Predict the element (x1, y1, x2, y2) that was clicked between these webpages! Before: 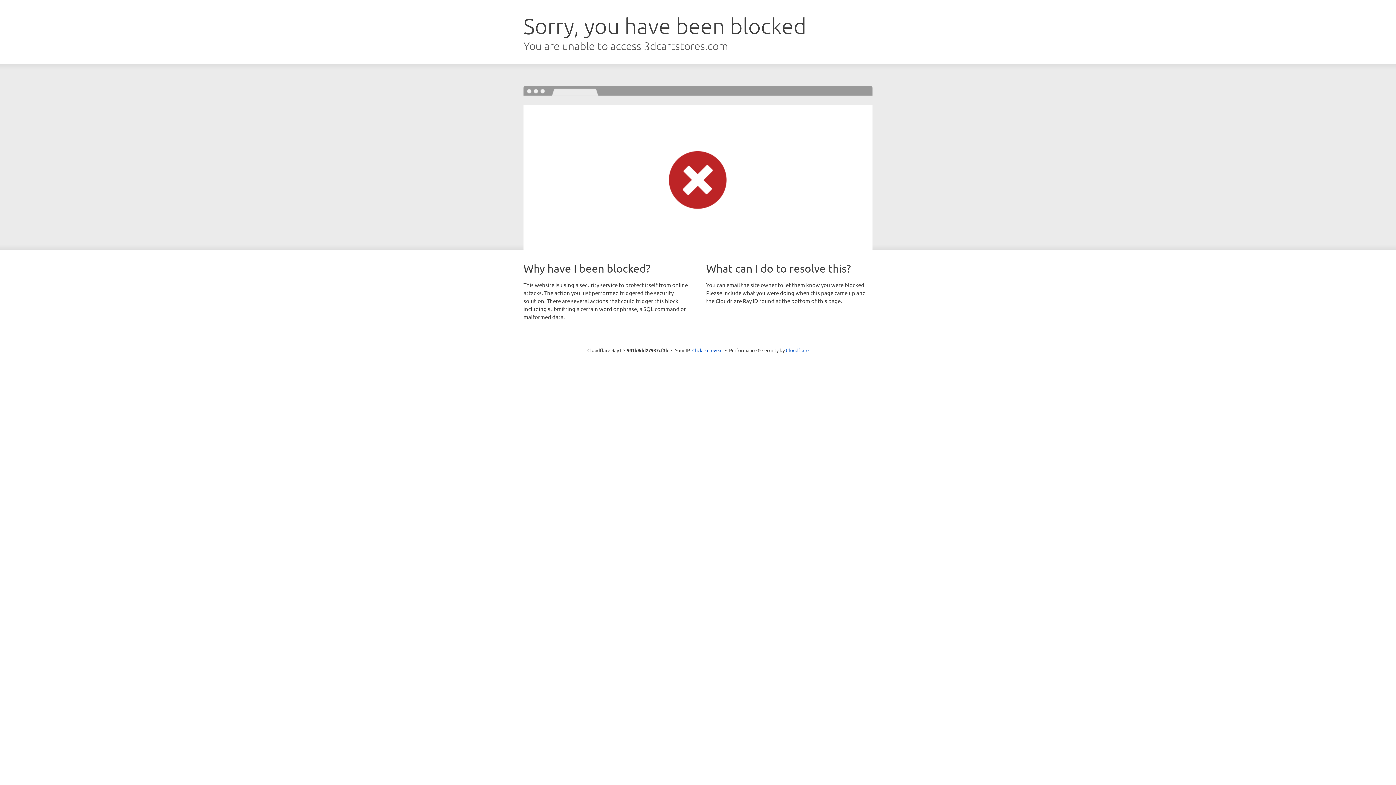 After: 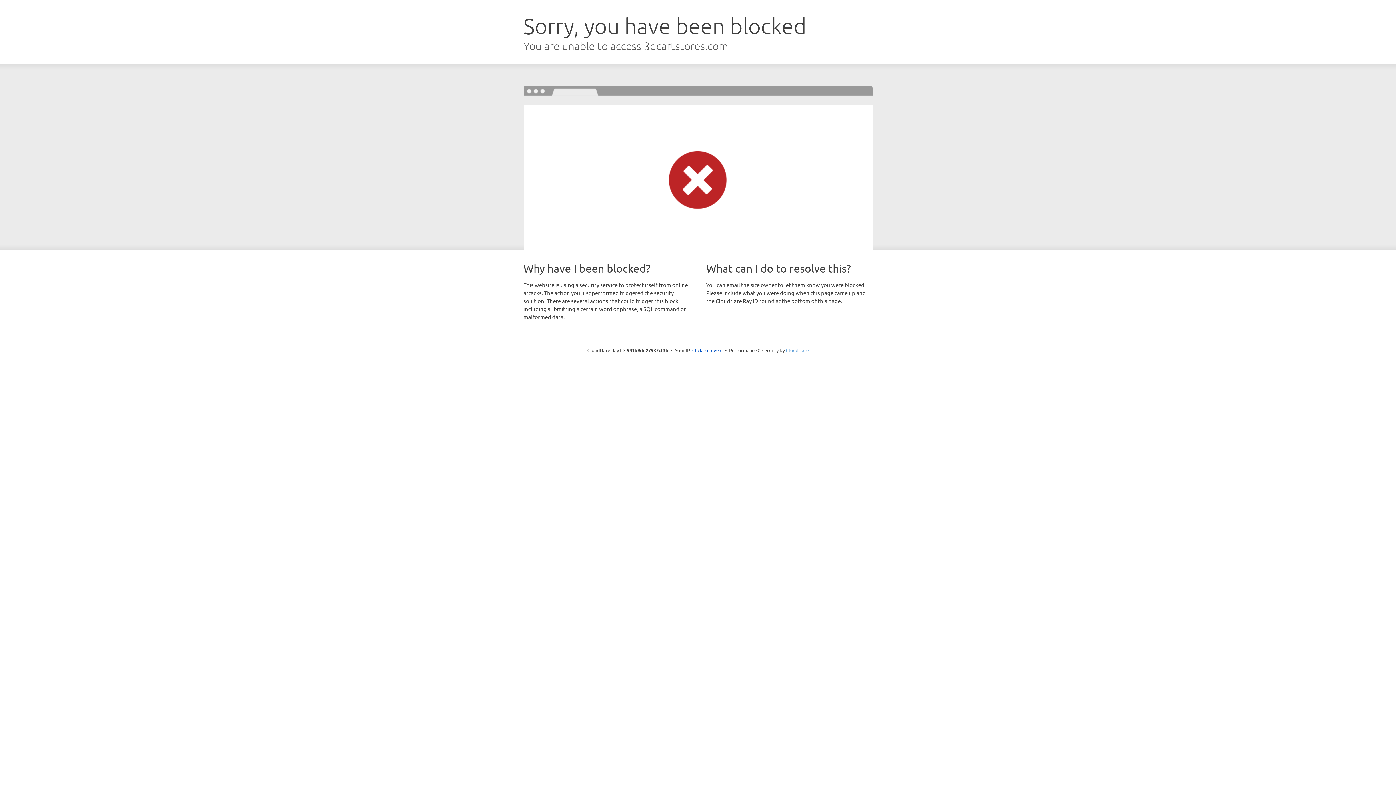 Action: label: Cloudflare bbox: (786, 347, 808, 353)